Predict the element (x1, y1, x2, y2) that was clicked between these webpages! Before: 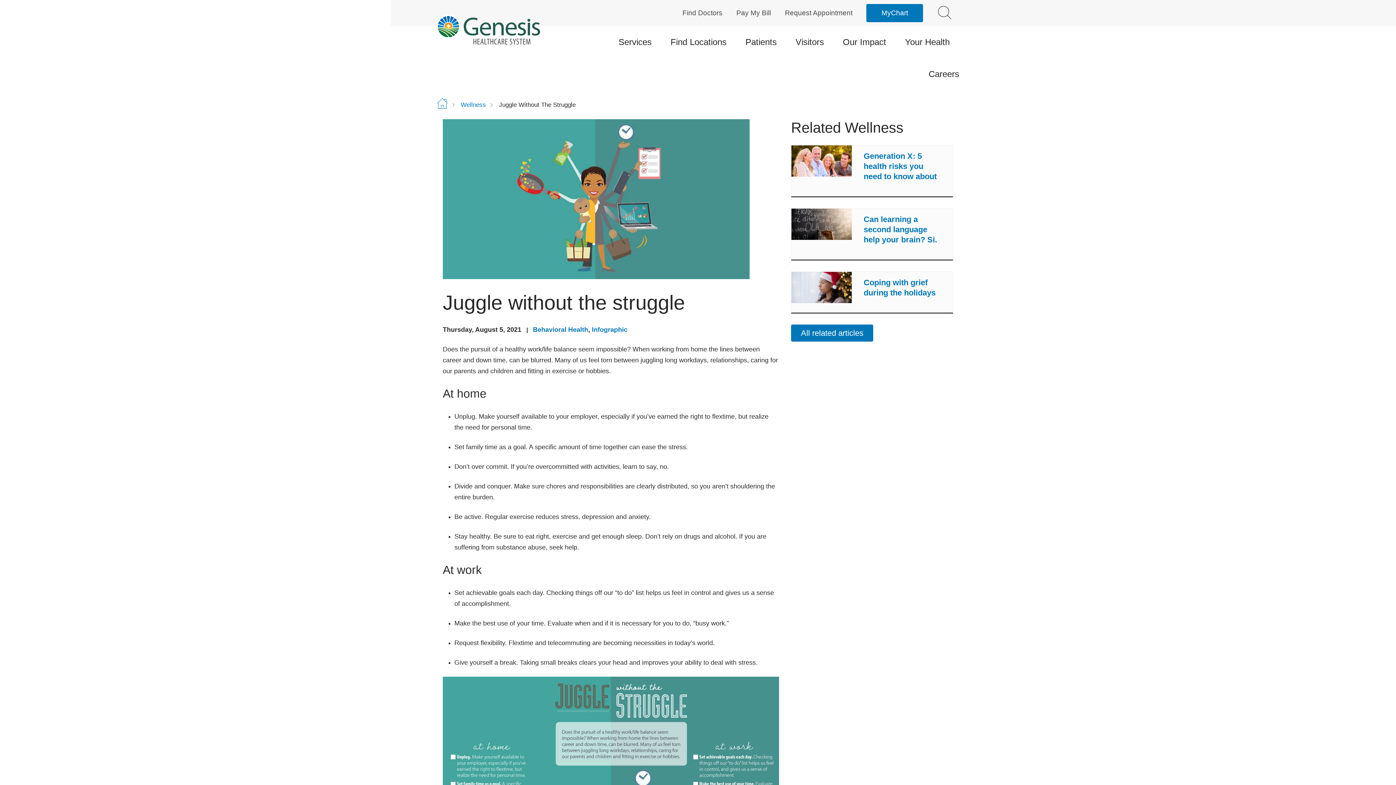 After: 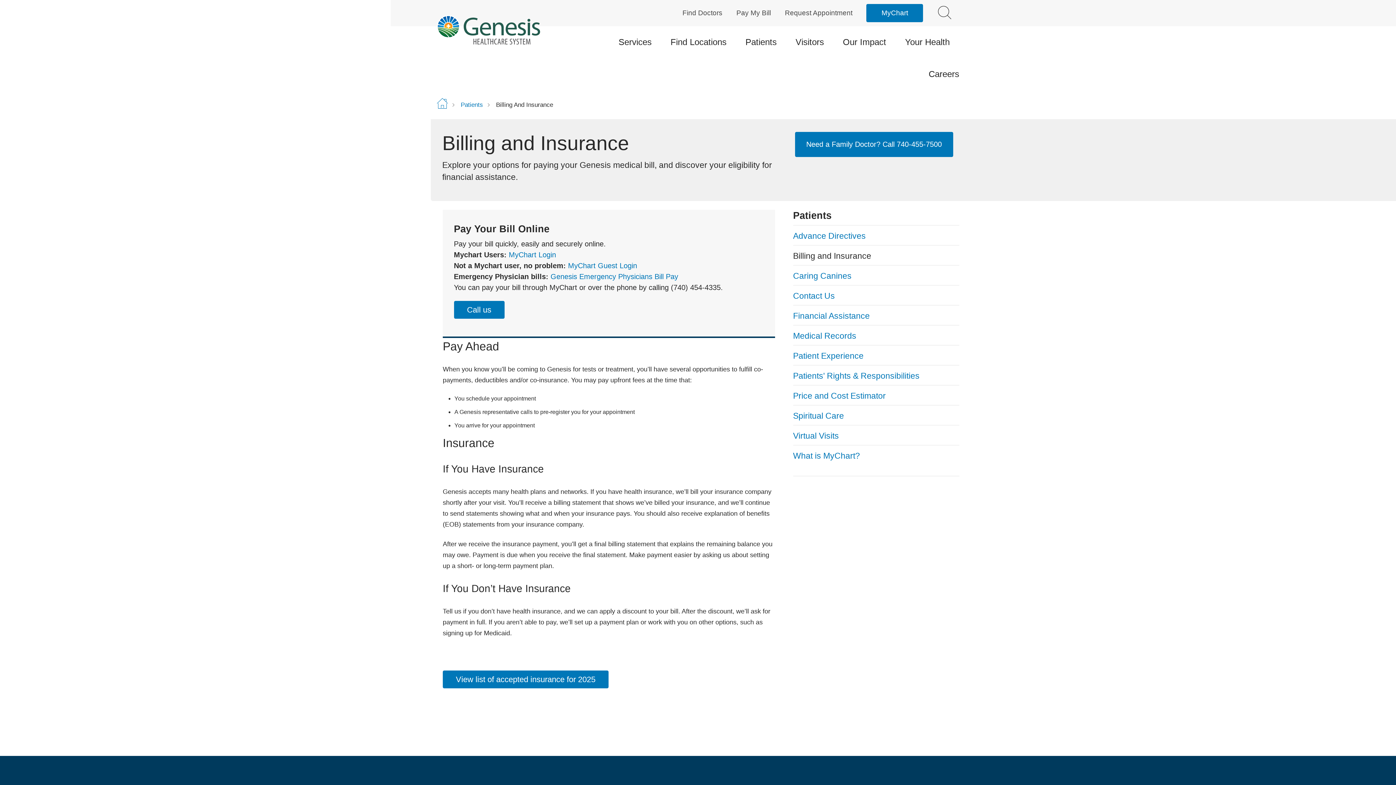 Action: label: Pay My Bill bbox: (736, 2, 771, 23)